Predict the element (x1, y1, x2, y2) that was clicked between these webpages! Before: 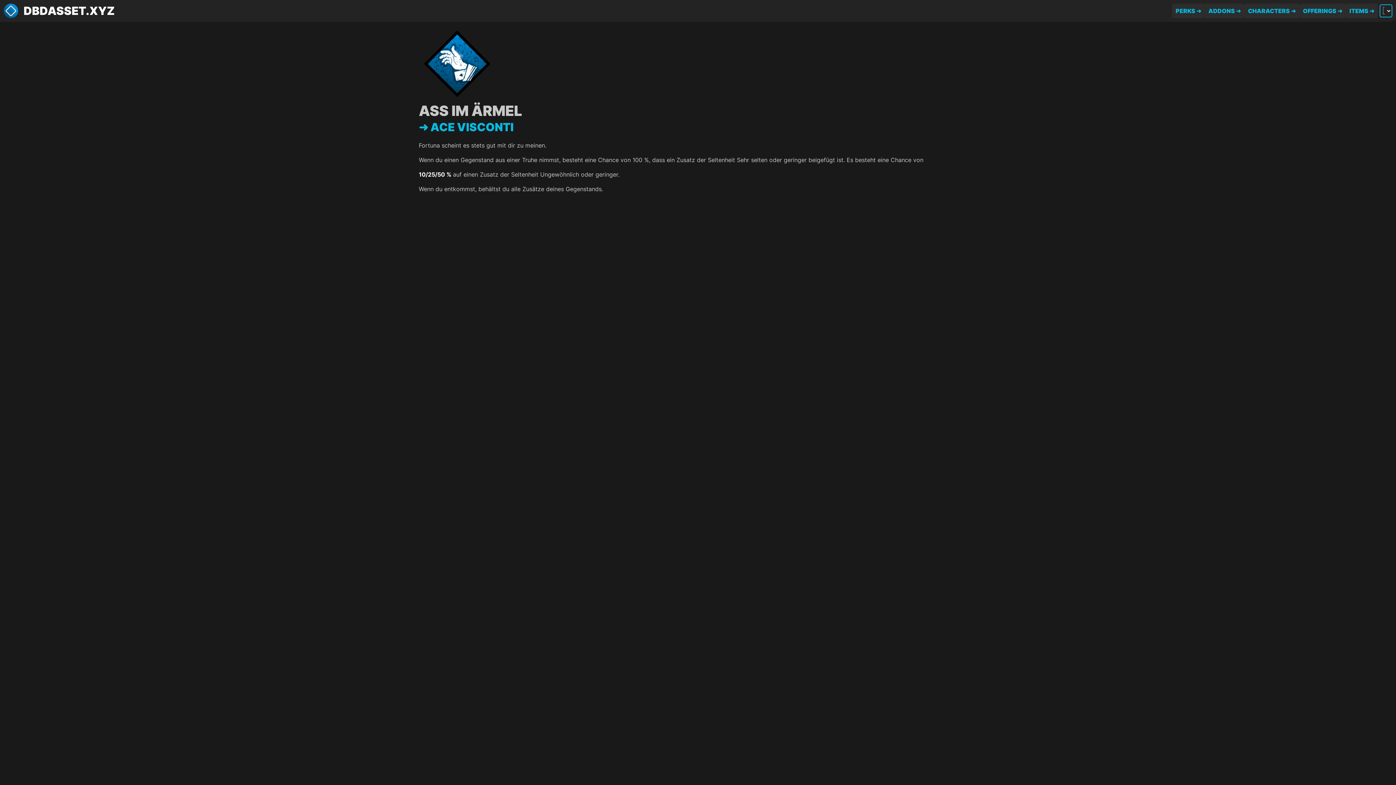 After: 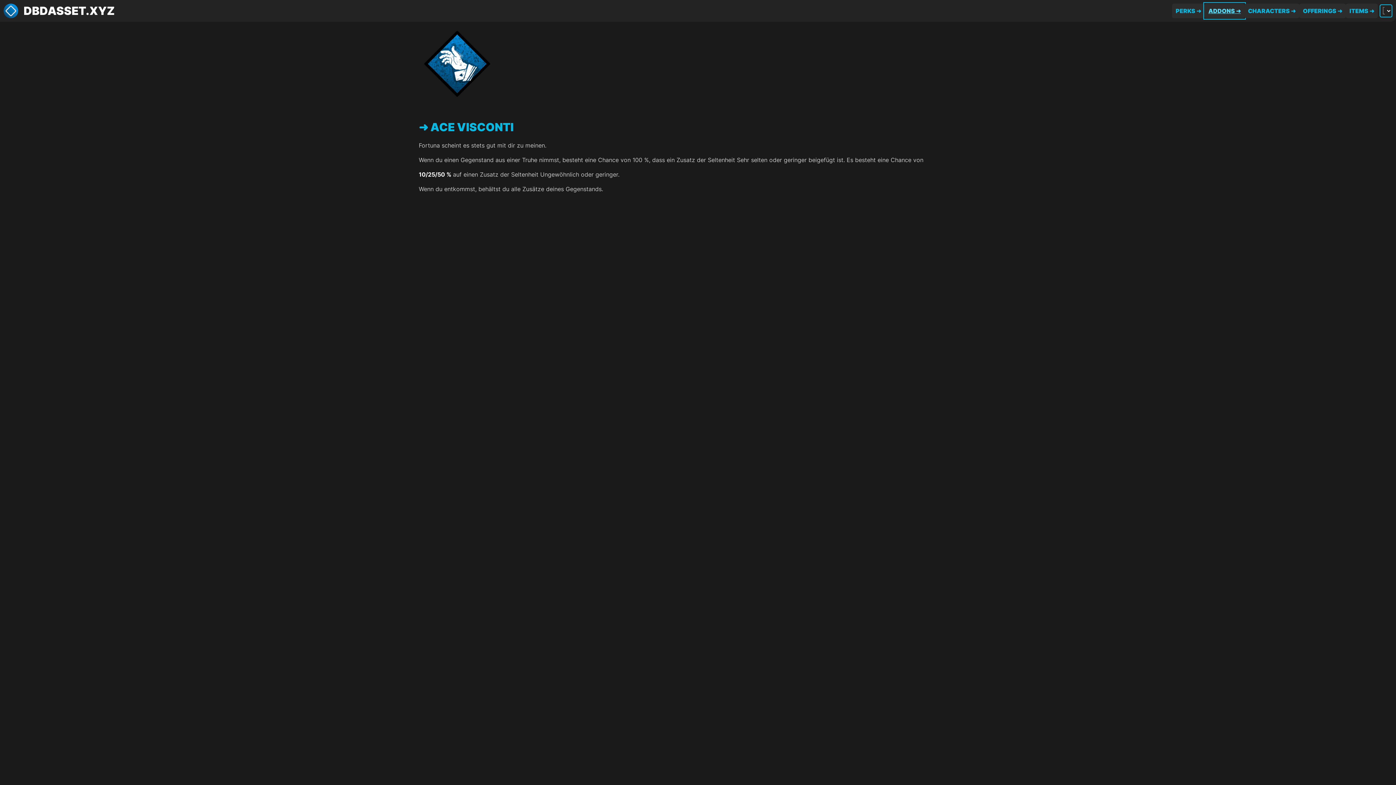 Action: label: ADDONS bbox: (1205, 3, 1244, 18)